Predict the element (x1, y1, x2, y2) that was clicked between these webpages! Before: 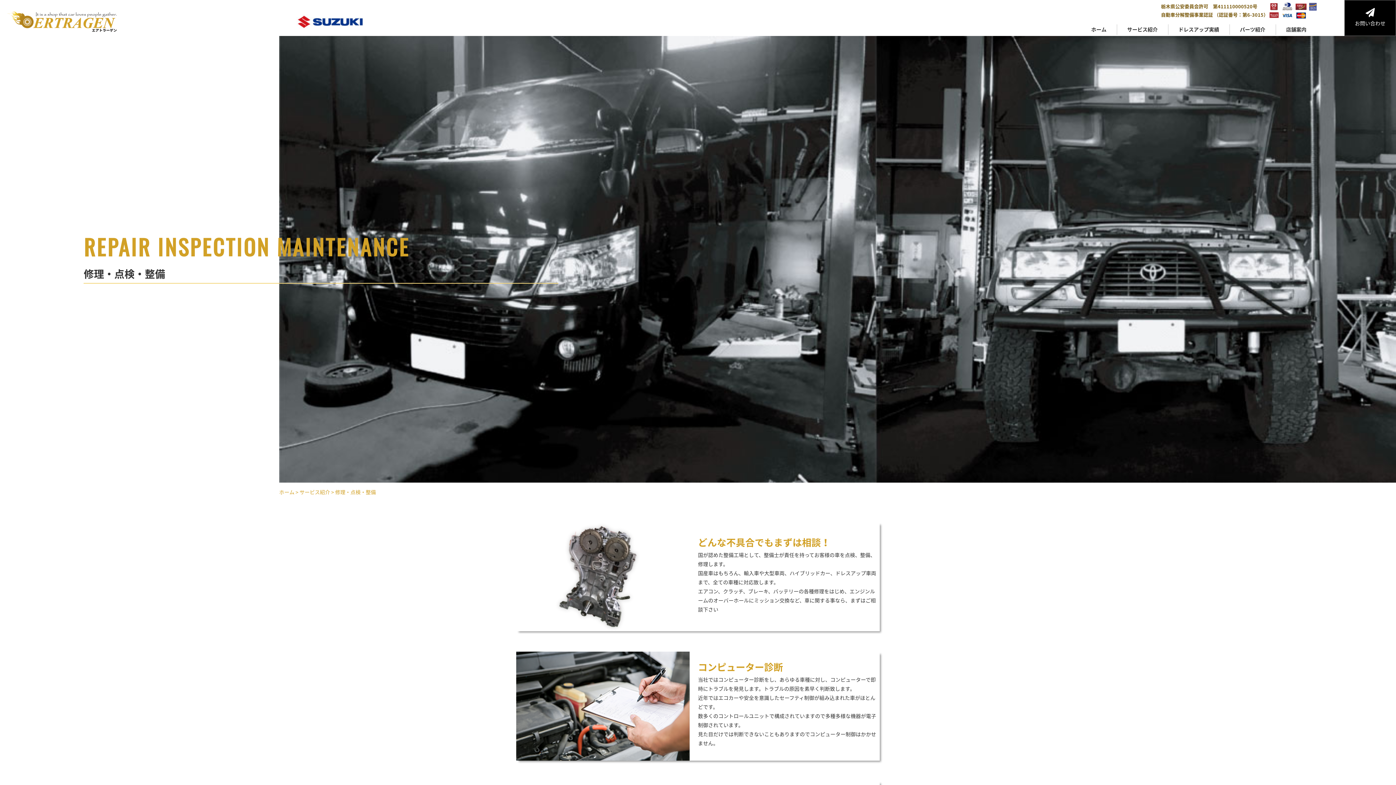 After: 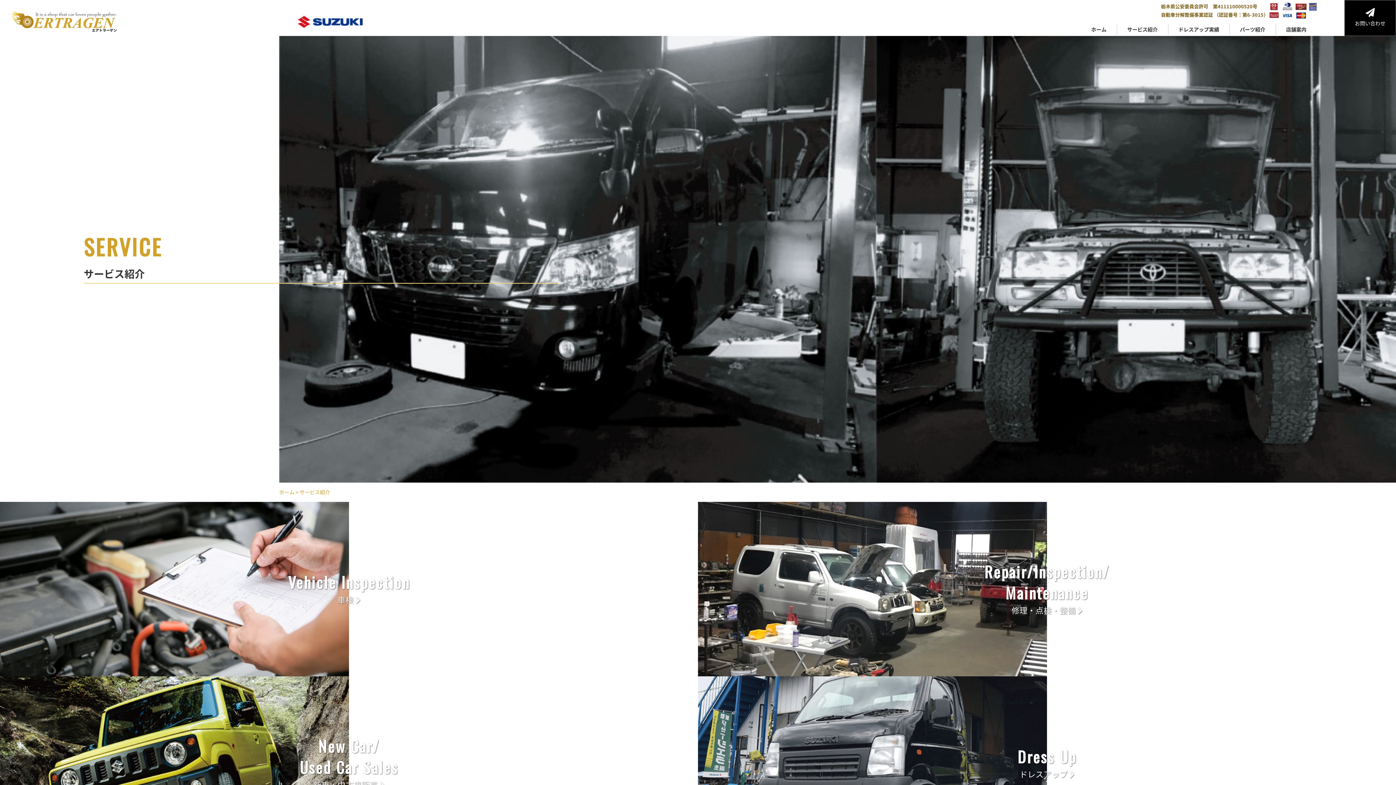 Action: bbox: (299, 488, 330, 495) label: サービス紹介